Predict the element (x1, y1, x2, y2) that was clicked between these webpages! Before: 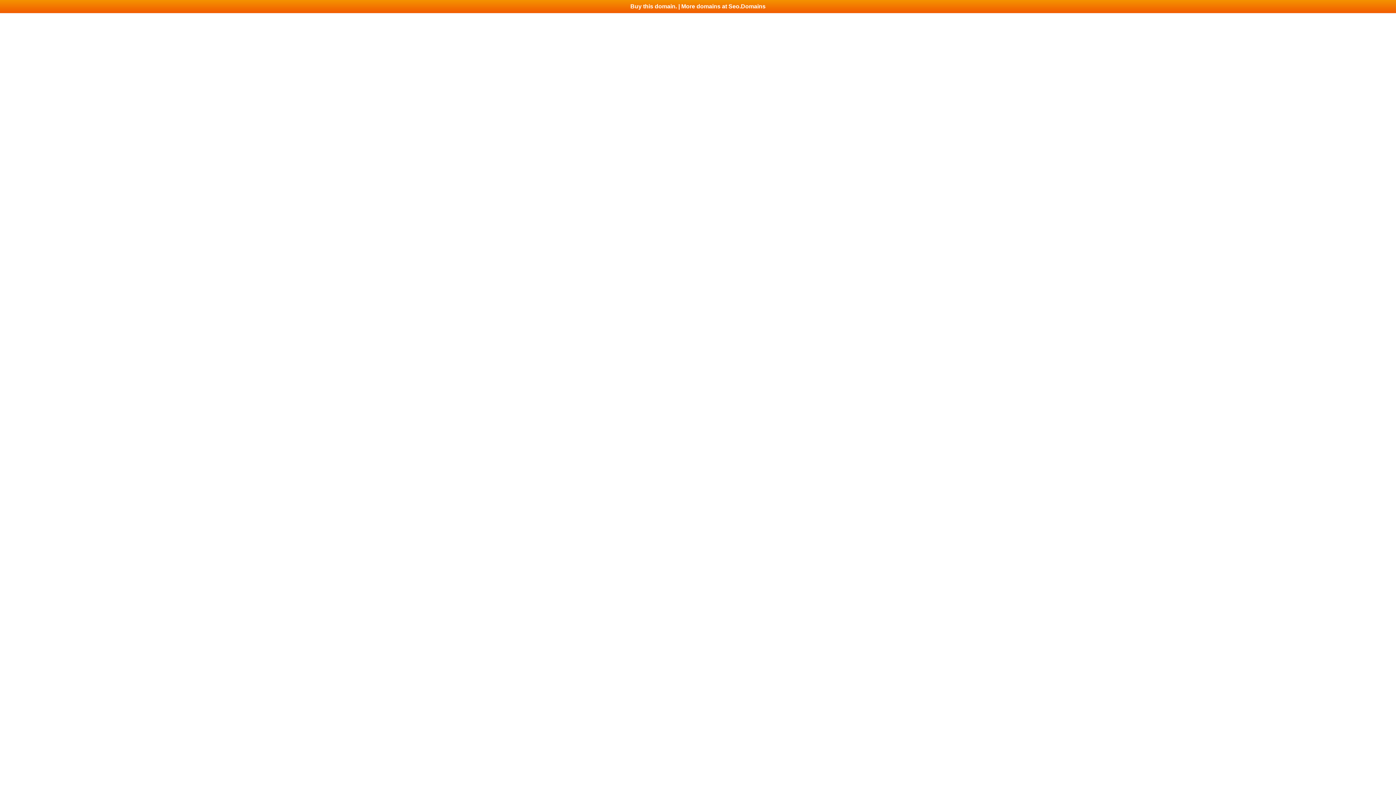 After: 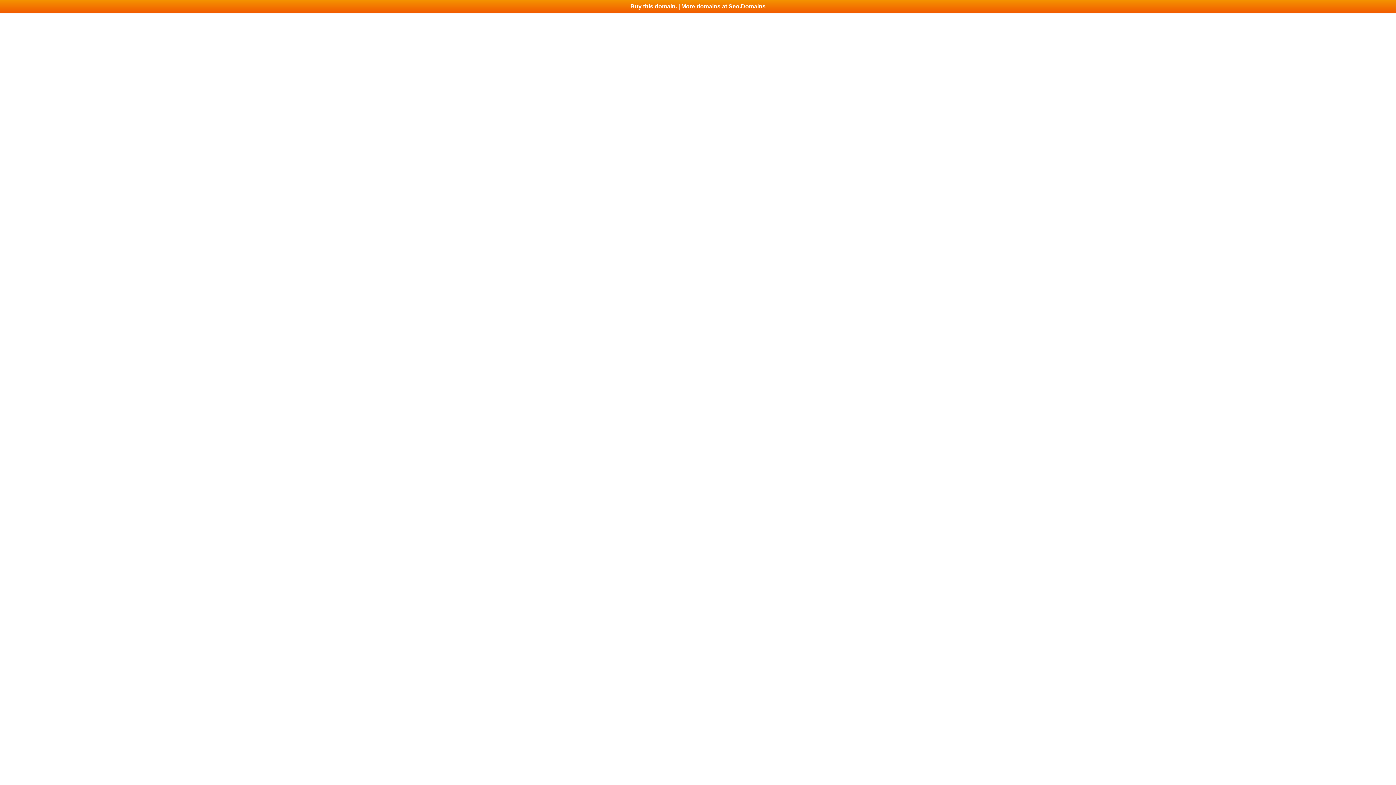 Action: bbox: (0, 0, 1396, 13) label: Buy this domain. | More domains at Seo.Domains